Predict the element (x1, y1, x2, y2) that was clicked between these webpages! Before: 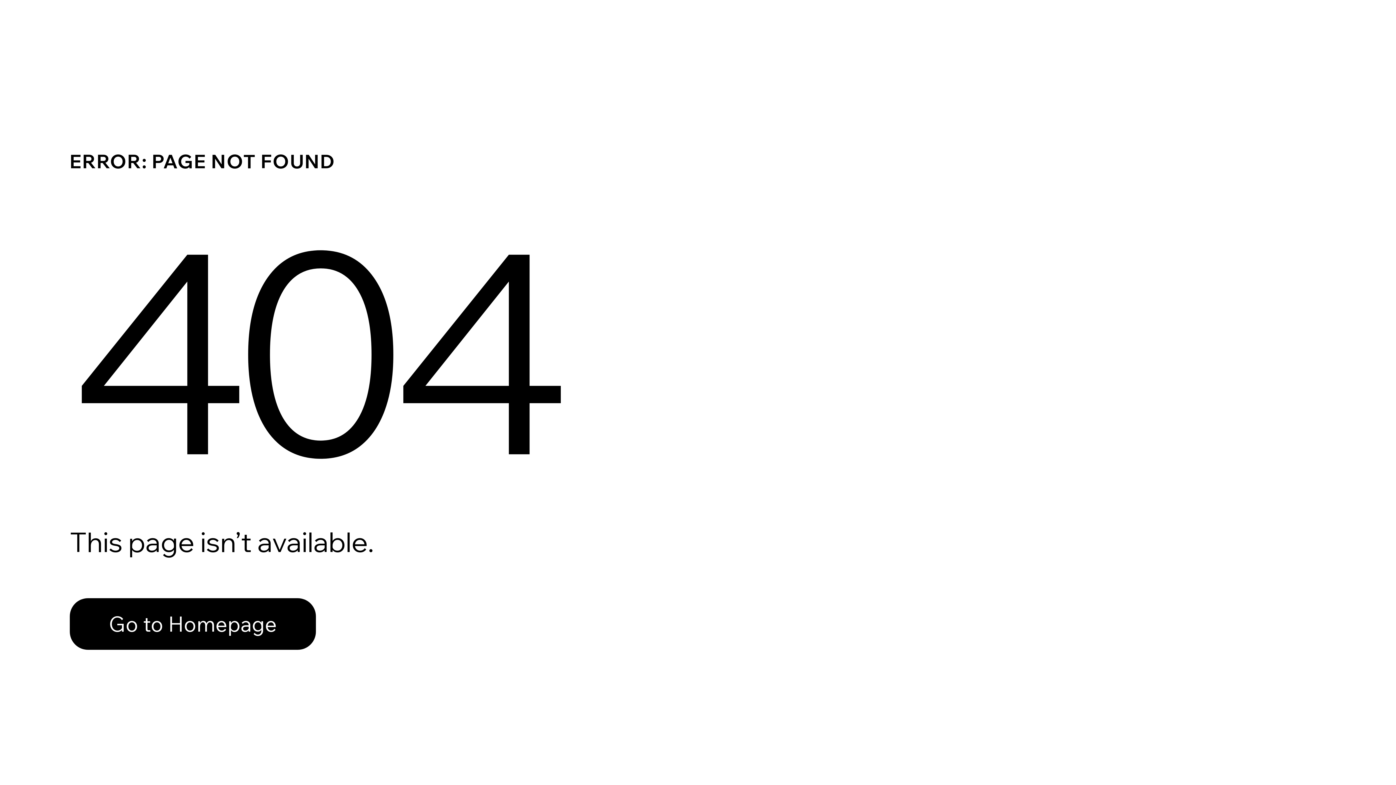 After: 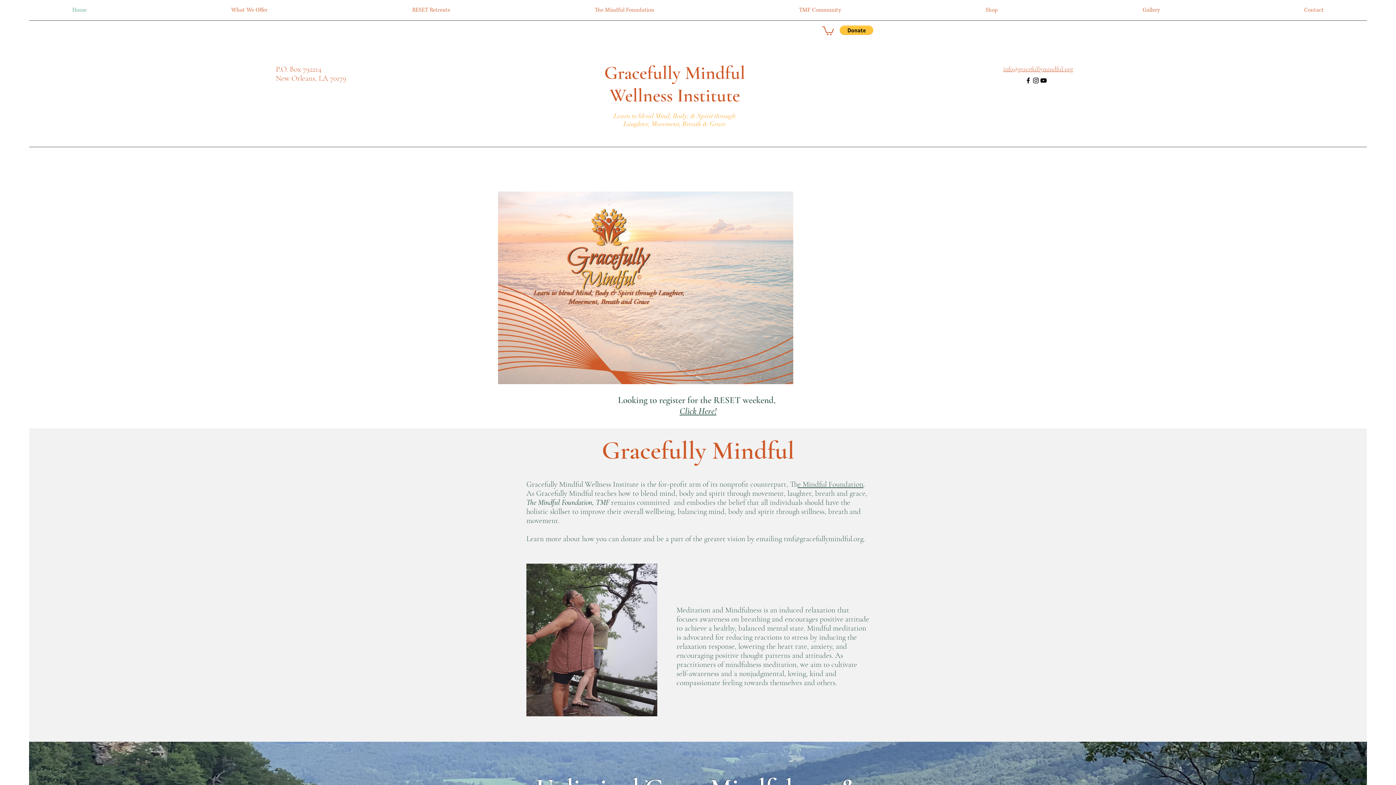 Action: bbox: (69, 582, 768, 659) label: Go to Homepage